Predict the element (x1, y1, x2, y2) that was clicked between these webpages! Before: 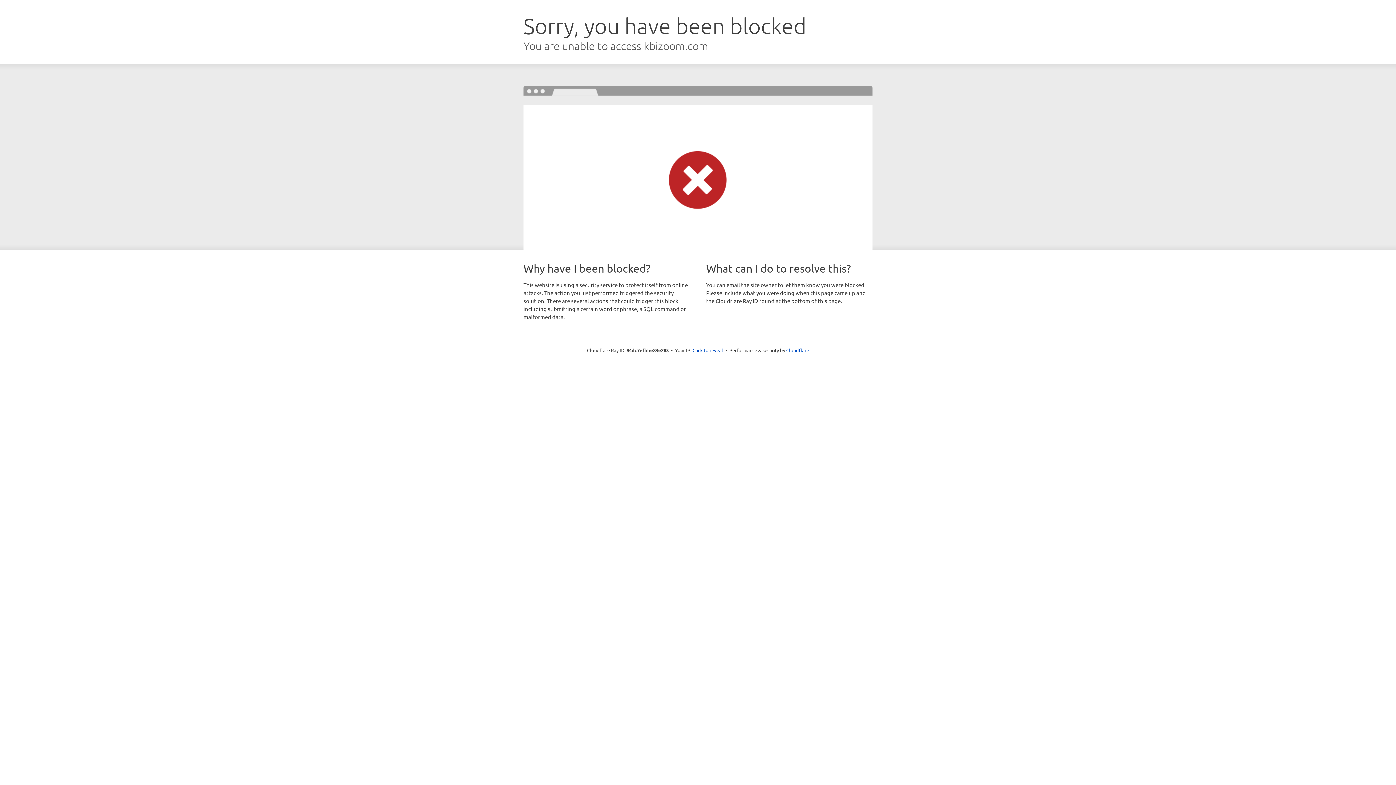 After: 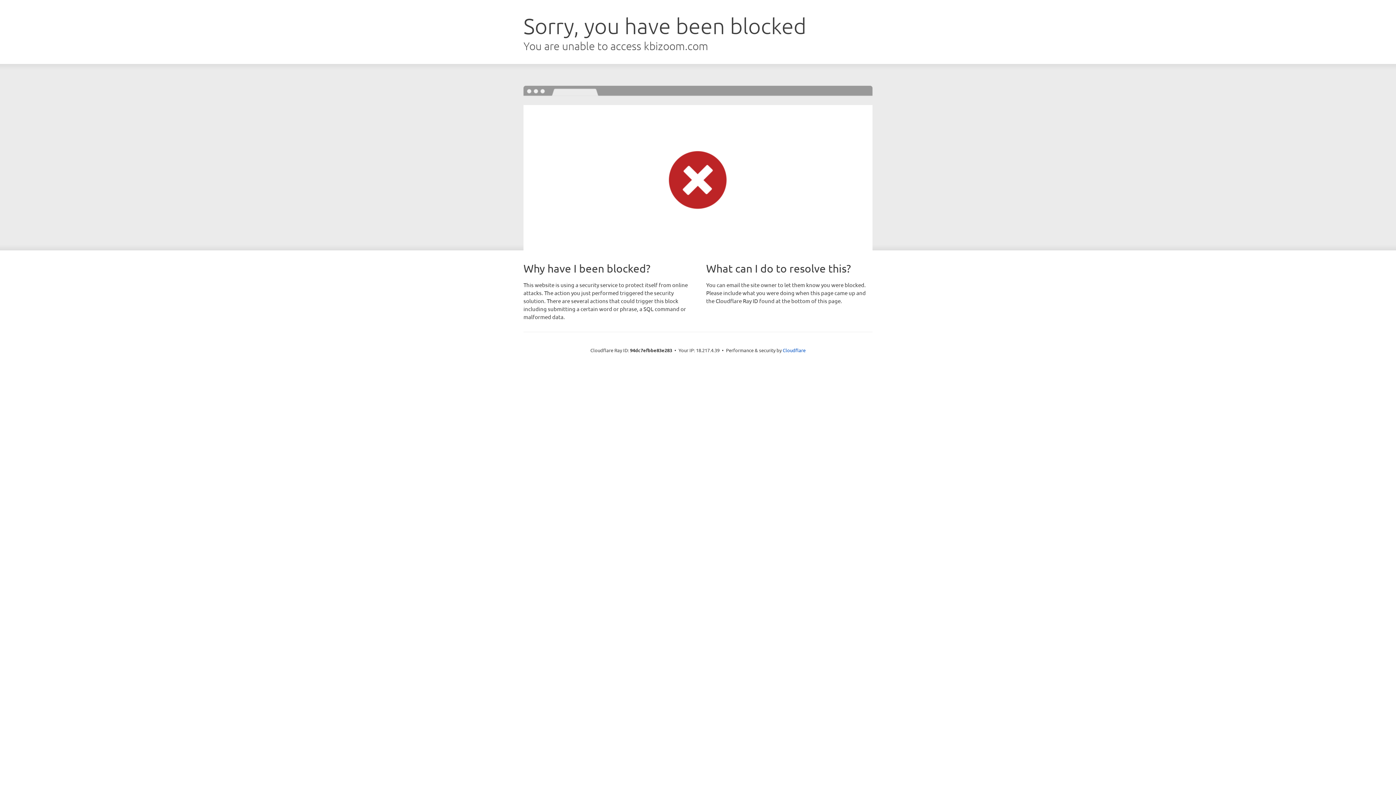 Action: bbox: (692, 346, 723, 353) label: Click to reveal